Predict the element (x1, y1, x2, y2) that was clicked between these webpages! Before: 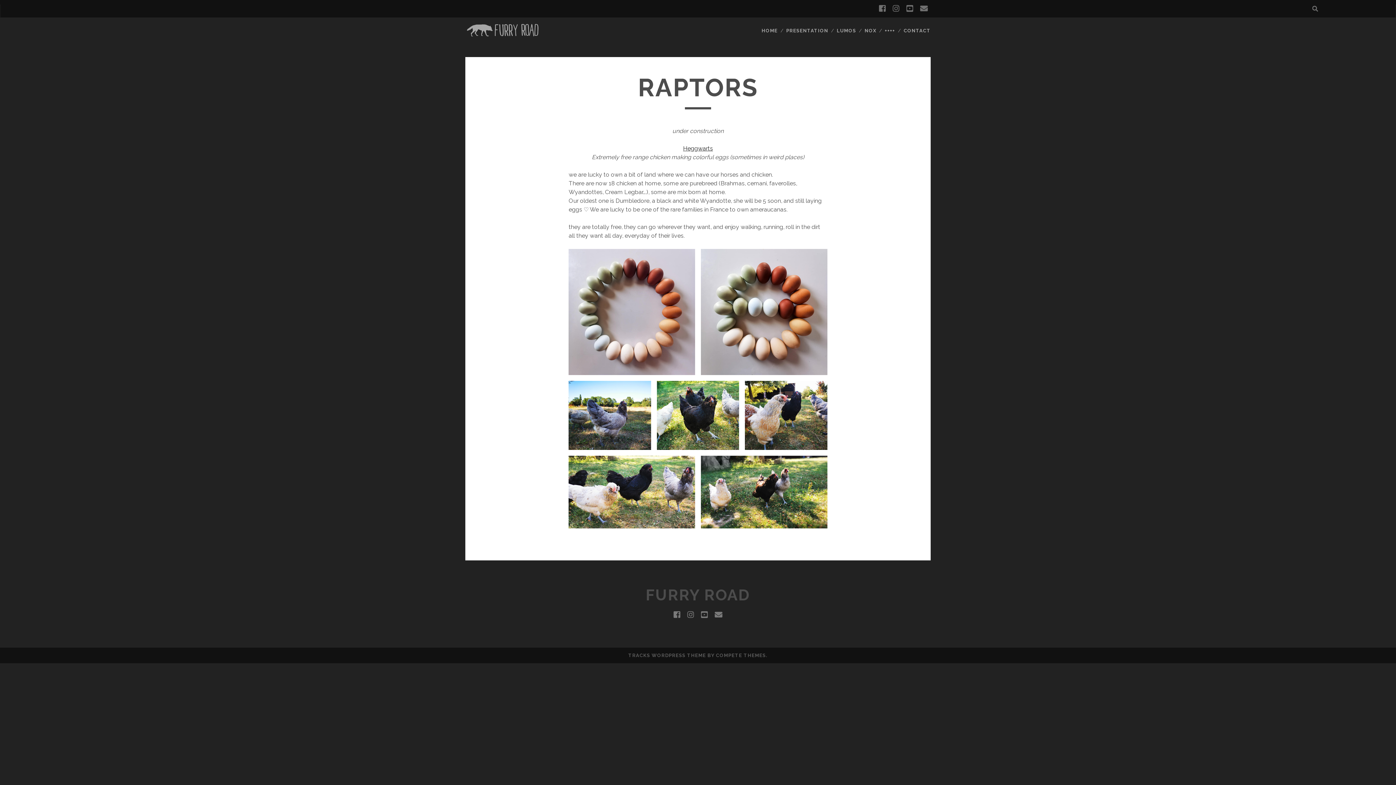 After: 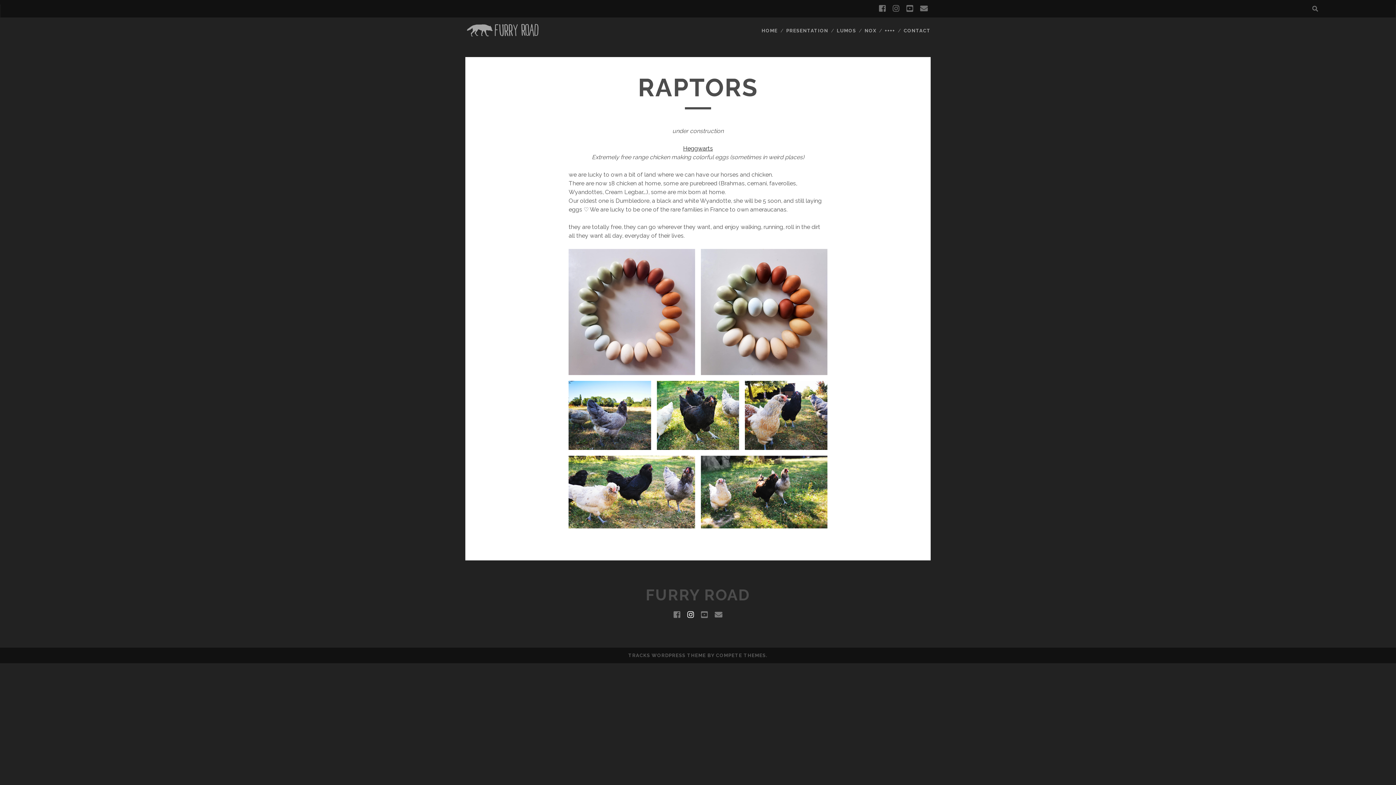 Action: label: instagram bbox: (687, 608, 694, 621)